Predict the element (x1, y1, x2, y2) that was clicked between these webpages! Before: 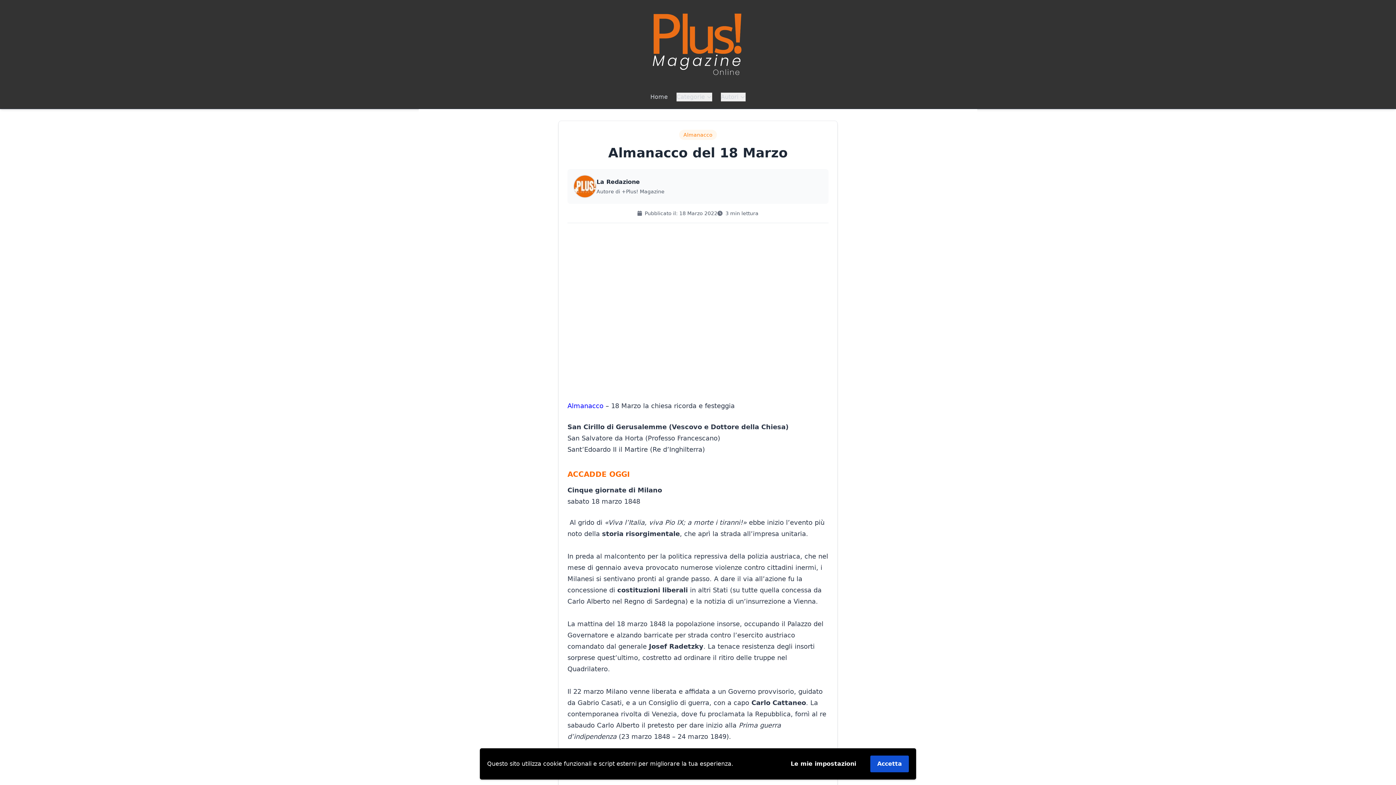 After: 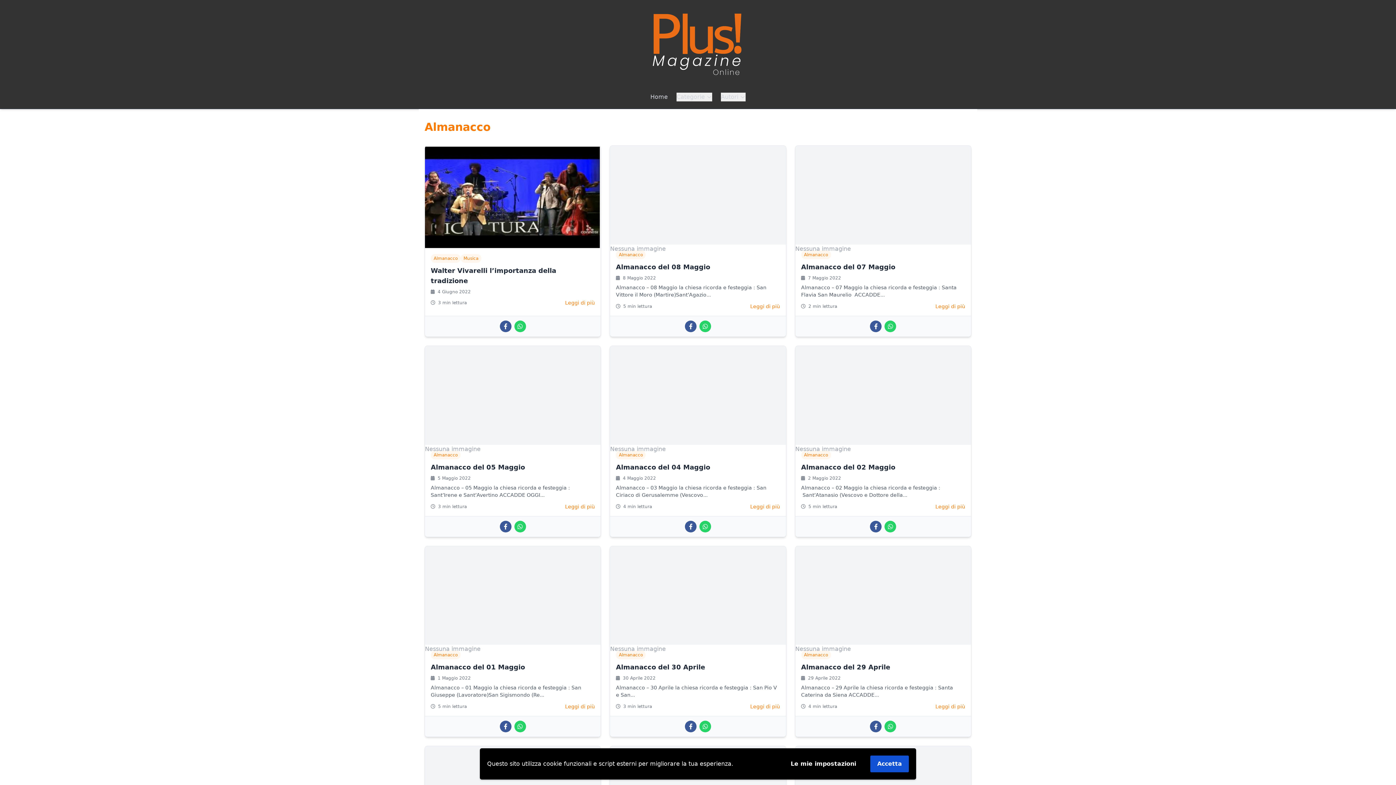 Action: bbox: (567, 402, 603, 409) label: Almanacco